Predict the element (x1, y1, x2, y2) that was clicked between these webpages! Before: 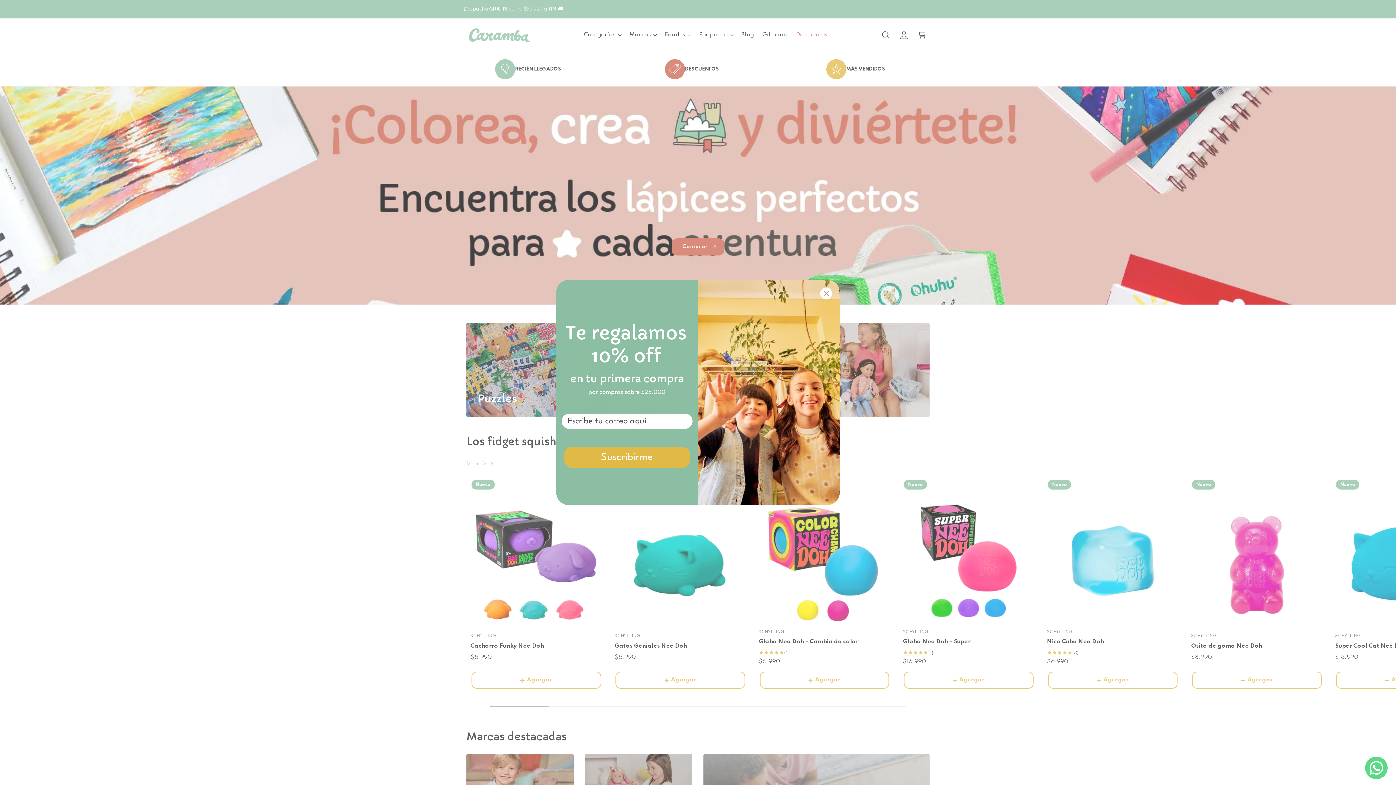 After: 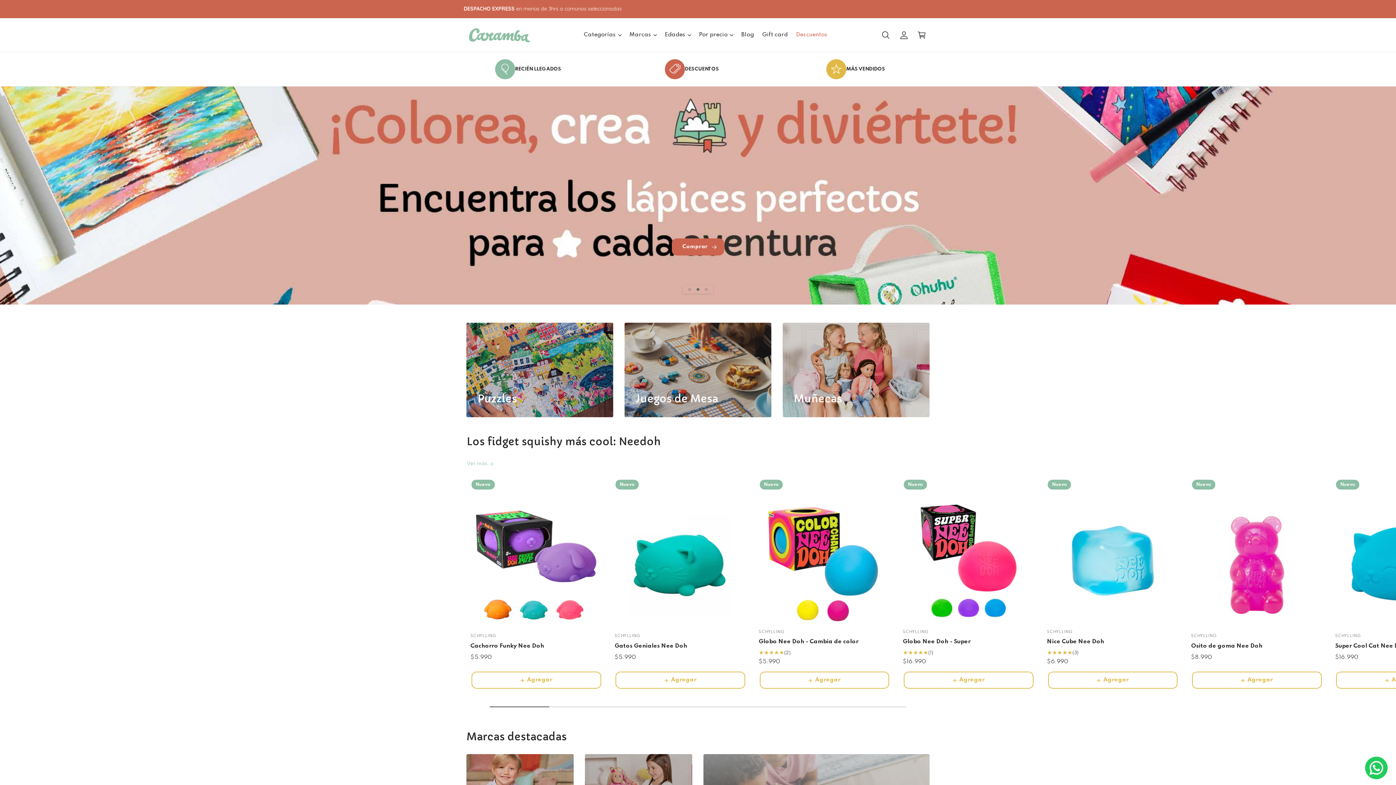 Action: bbox: (820, 287, 832, 300) label: Close dialog